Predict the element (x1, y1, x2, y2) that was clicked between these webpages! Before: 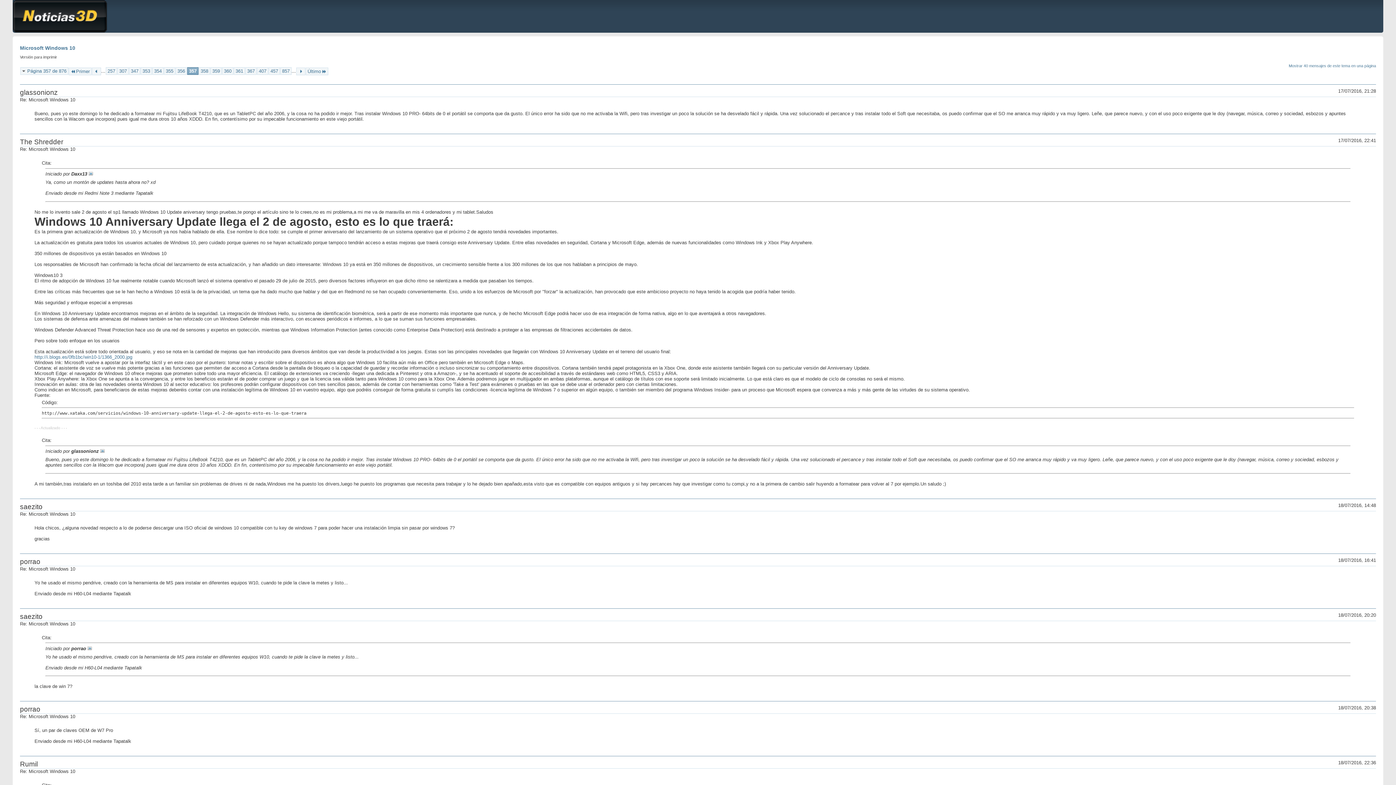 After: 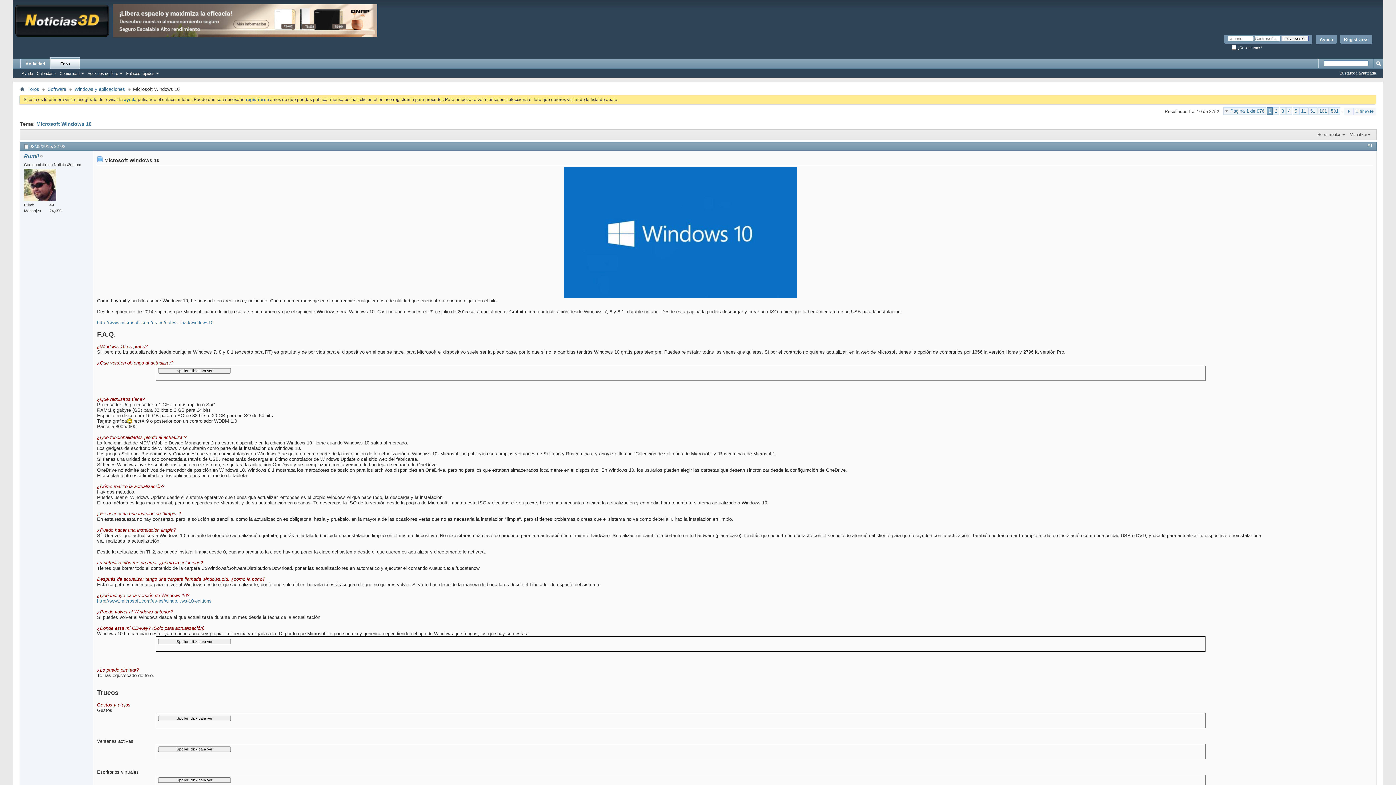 Action: bbox: (20, 45, 75, 51) label: Microsoft Windows 10